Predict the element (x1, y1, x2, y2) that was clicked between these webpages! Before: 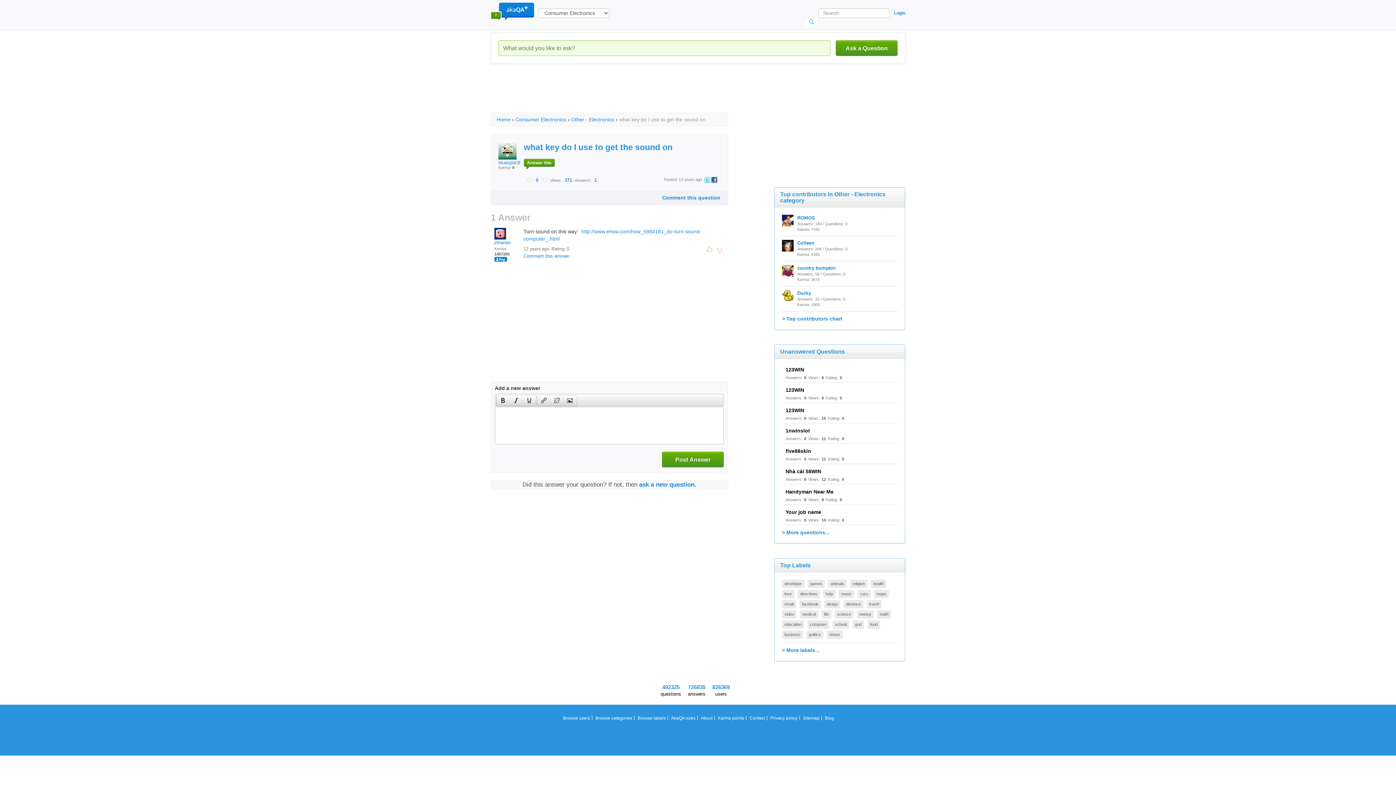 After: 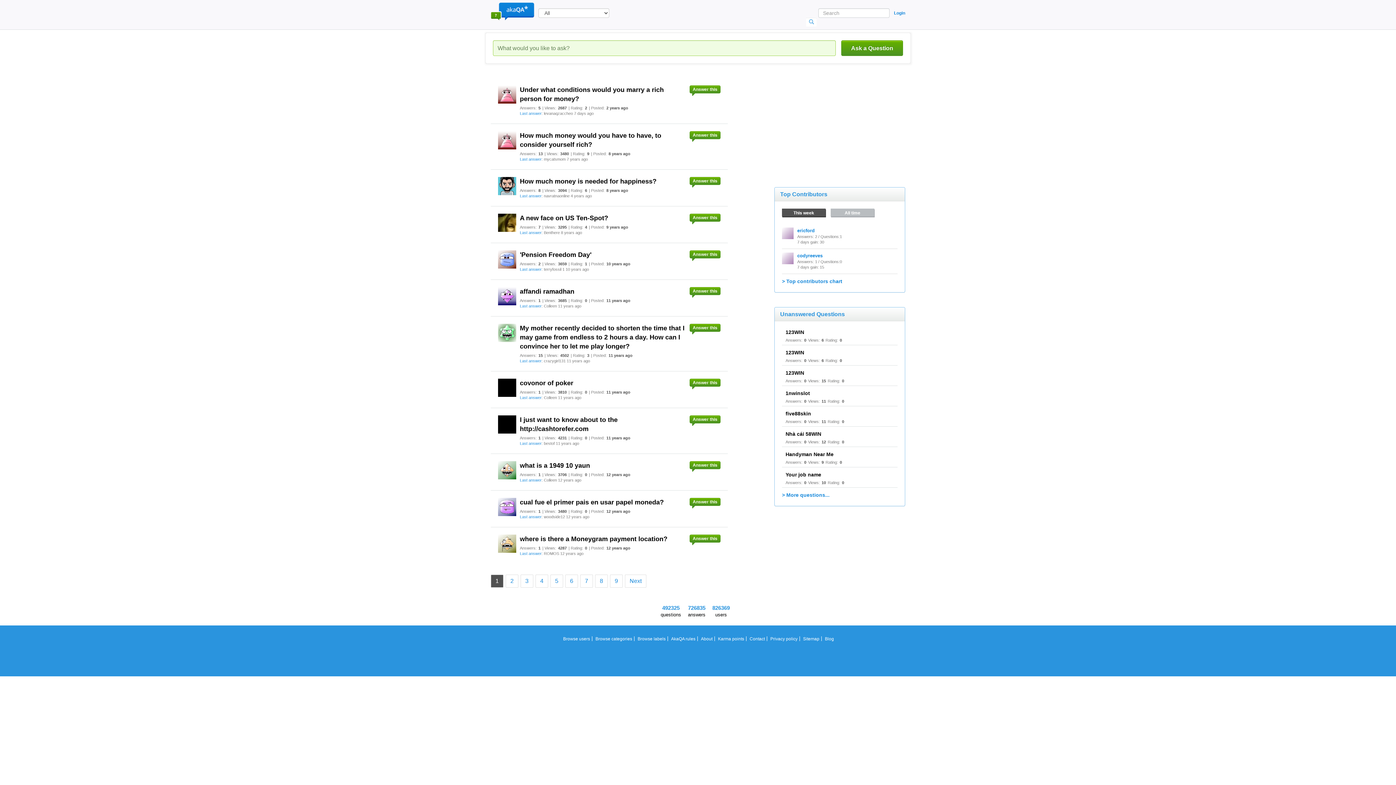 Action: bbox: (857, 610, 874, 618) label: money